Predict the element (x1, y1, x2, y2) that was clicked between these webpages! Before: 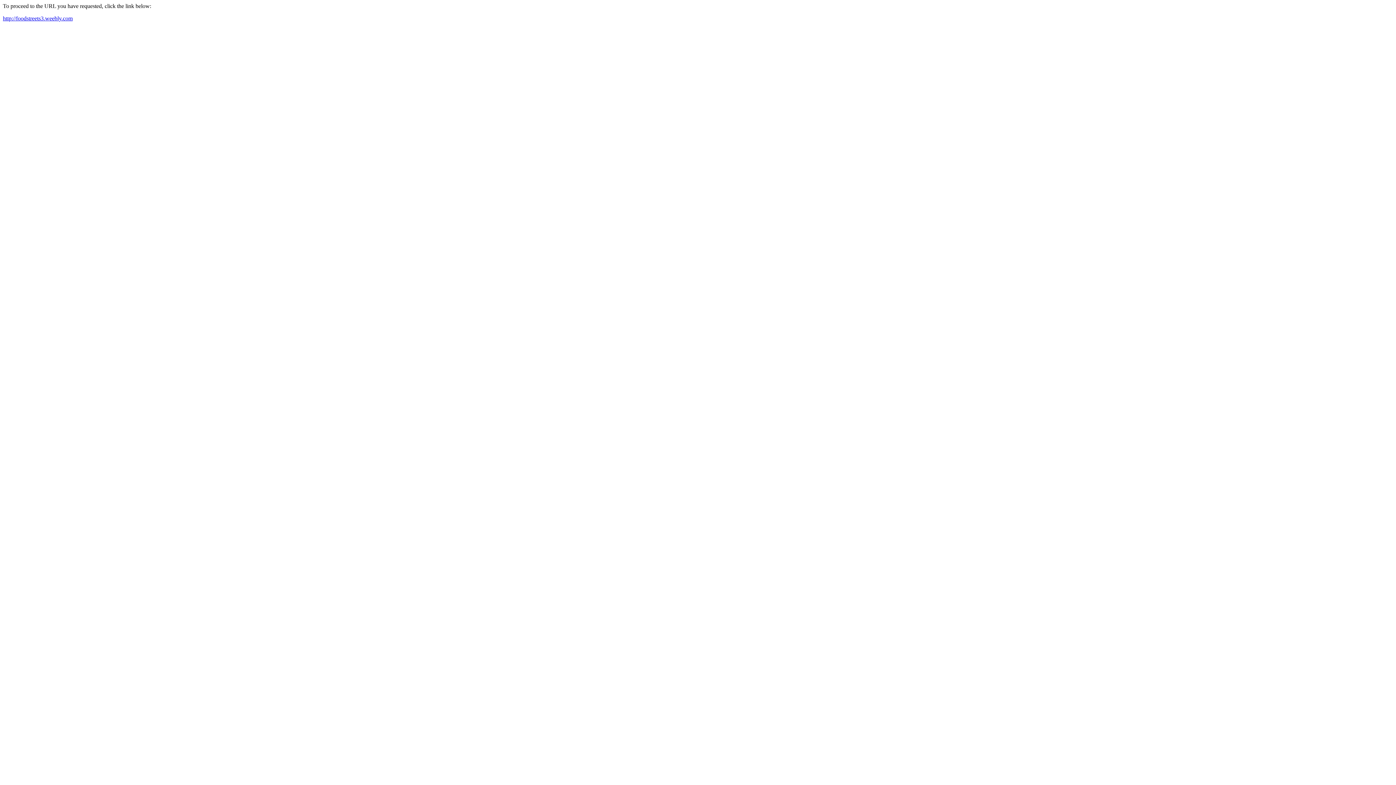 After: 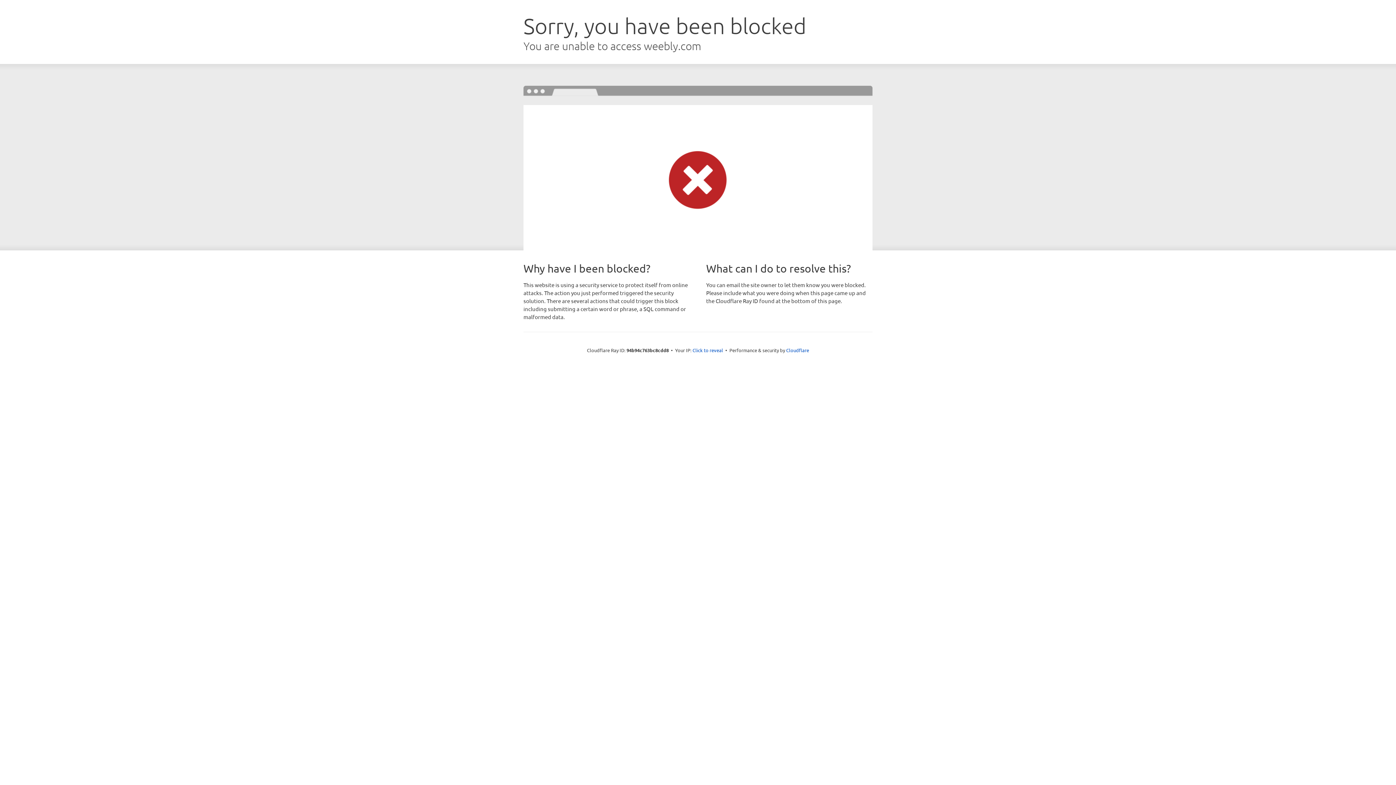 Action: bbox: (2, 15, 72, 21) label: http://foodstreets3.weebly.com